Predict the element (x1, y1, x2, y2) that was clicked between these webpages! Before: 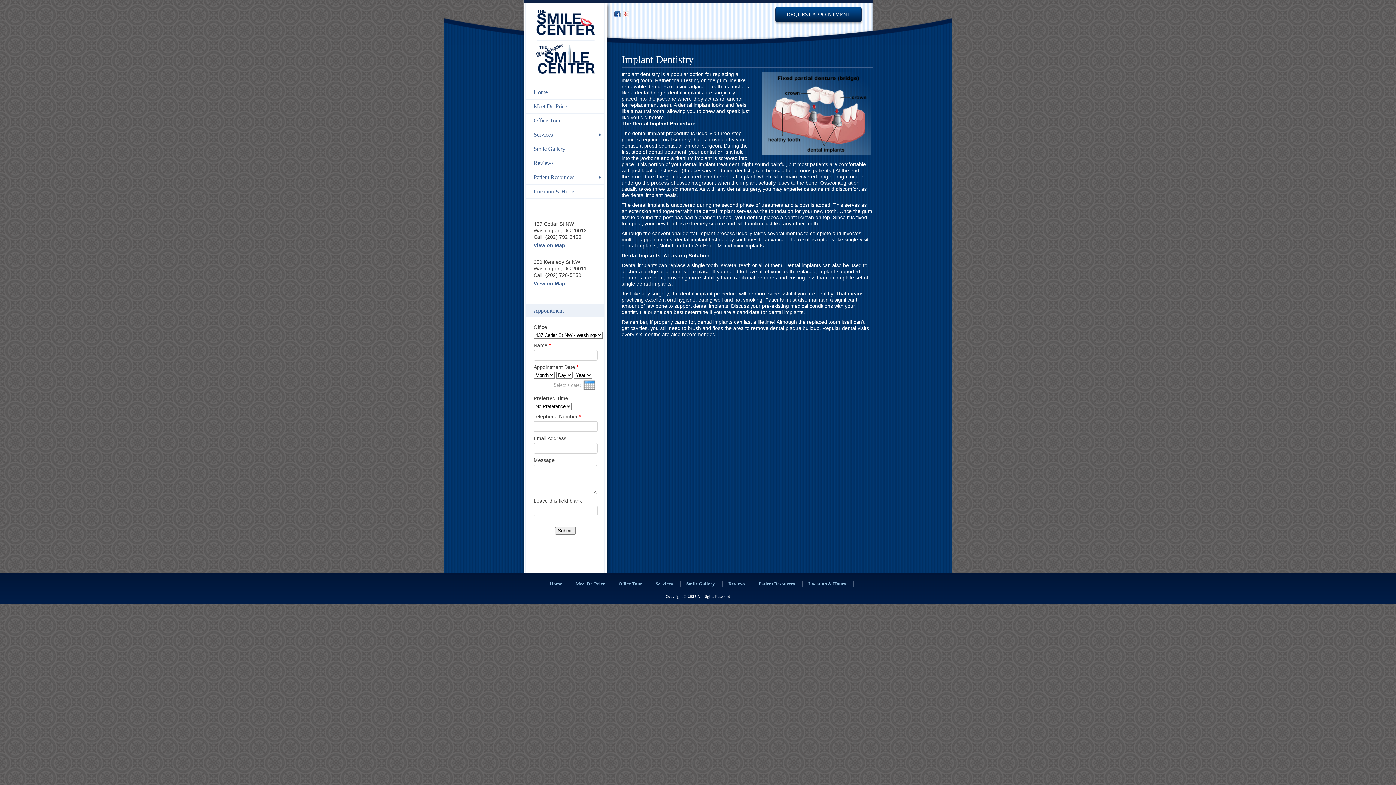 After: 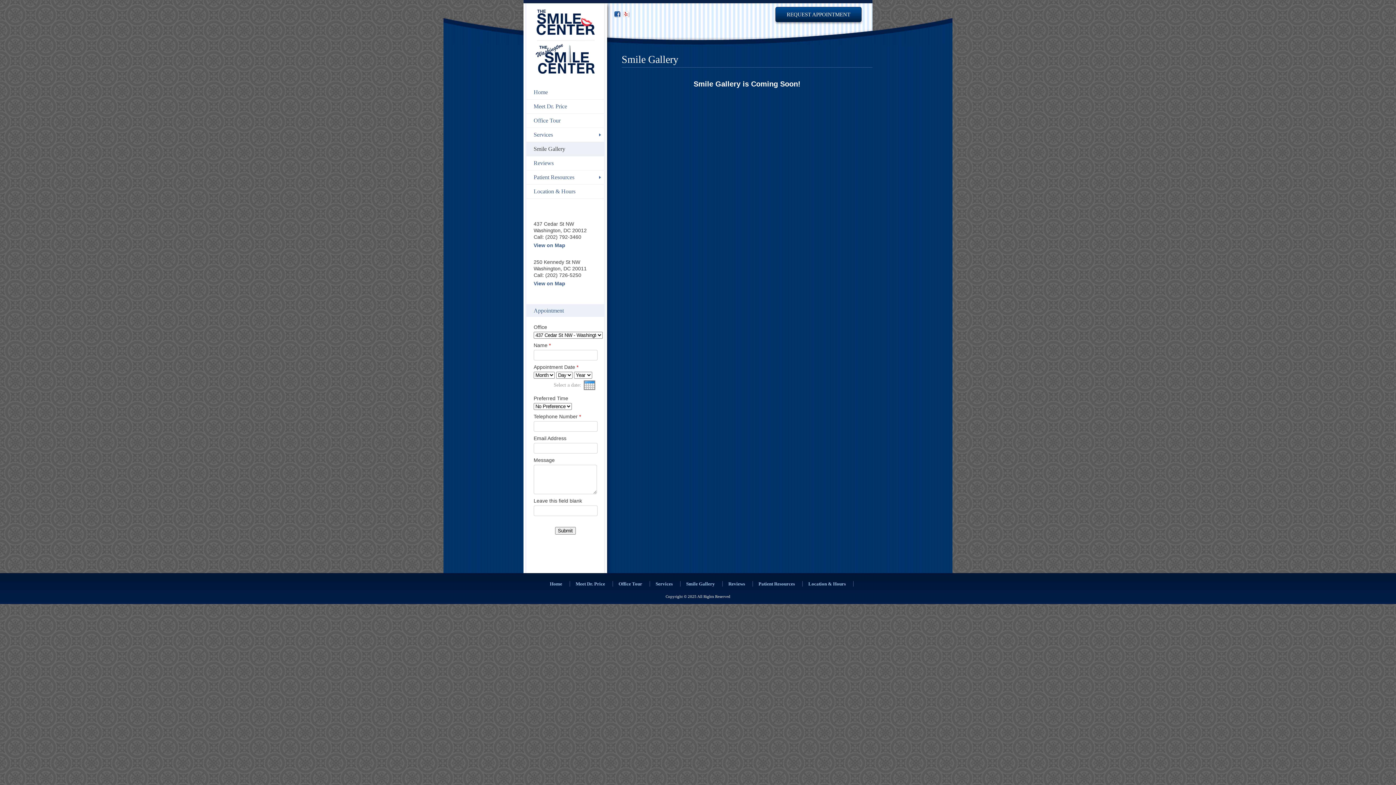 Action: bbox: (533, 142, 597, 155) label: Smile Gallery